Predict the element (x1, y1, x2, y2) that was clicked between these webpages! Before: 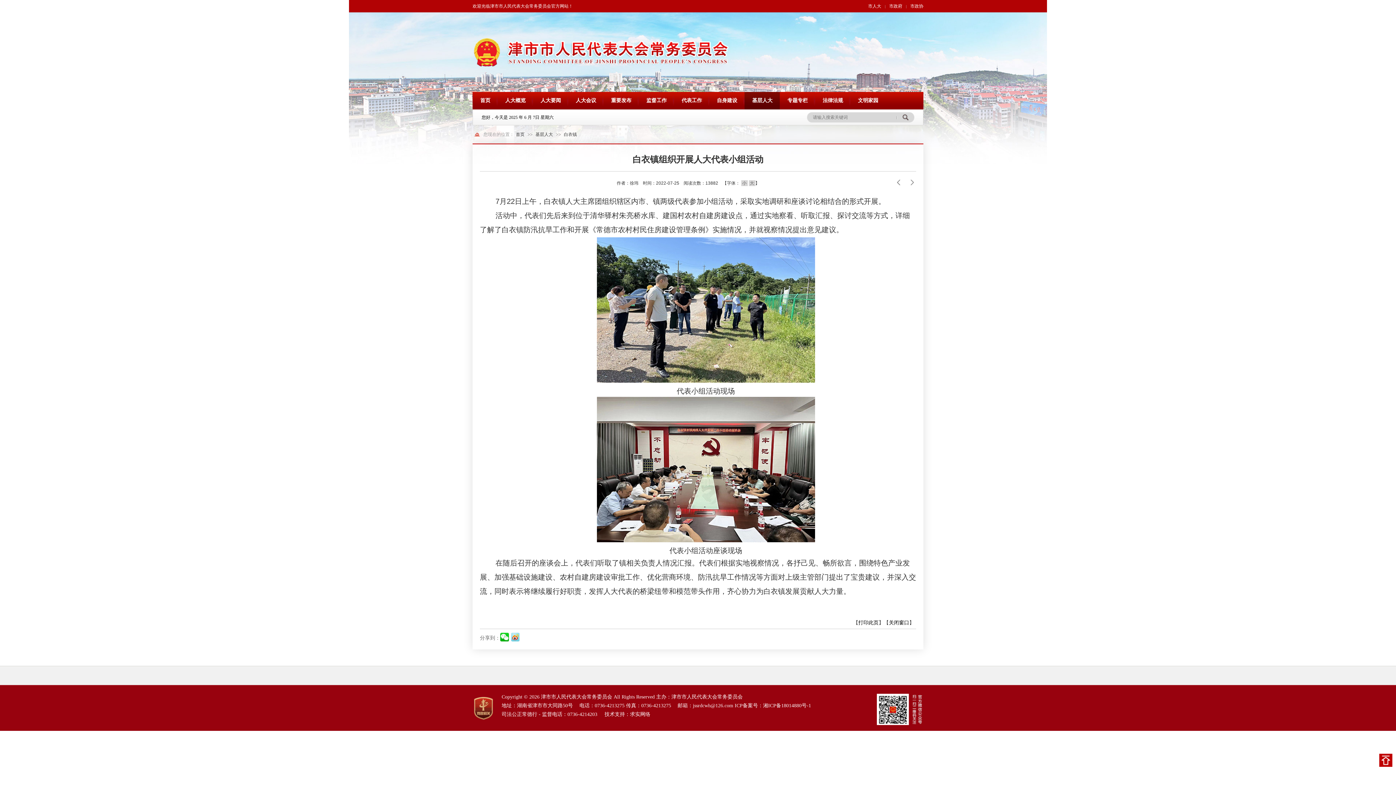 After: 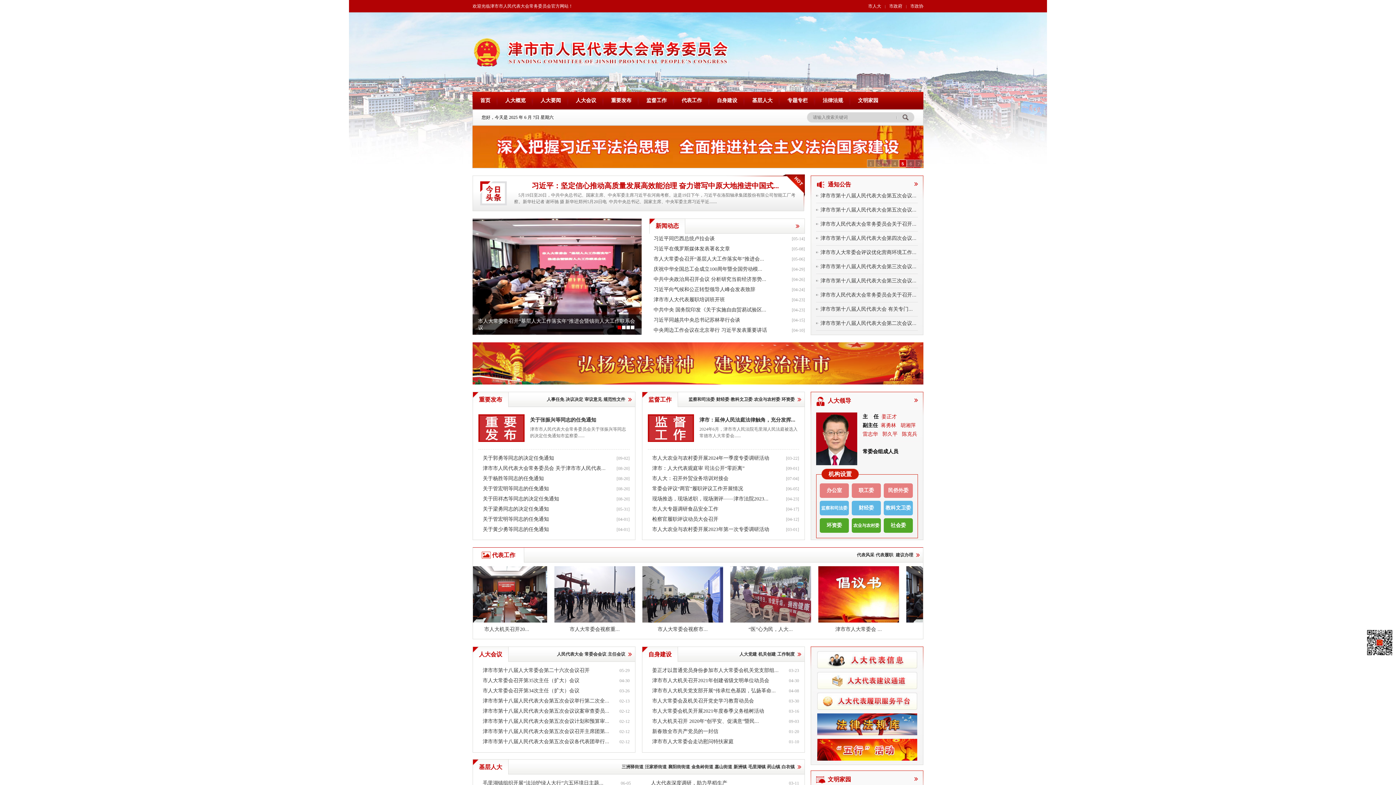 Action: bbox: (472, 92, 497, 109) label: 首页